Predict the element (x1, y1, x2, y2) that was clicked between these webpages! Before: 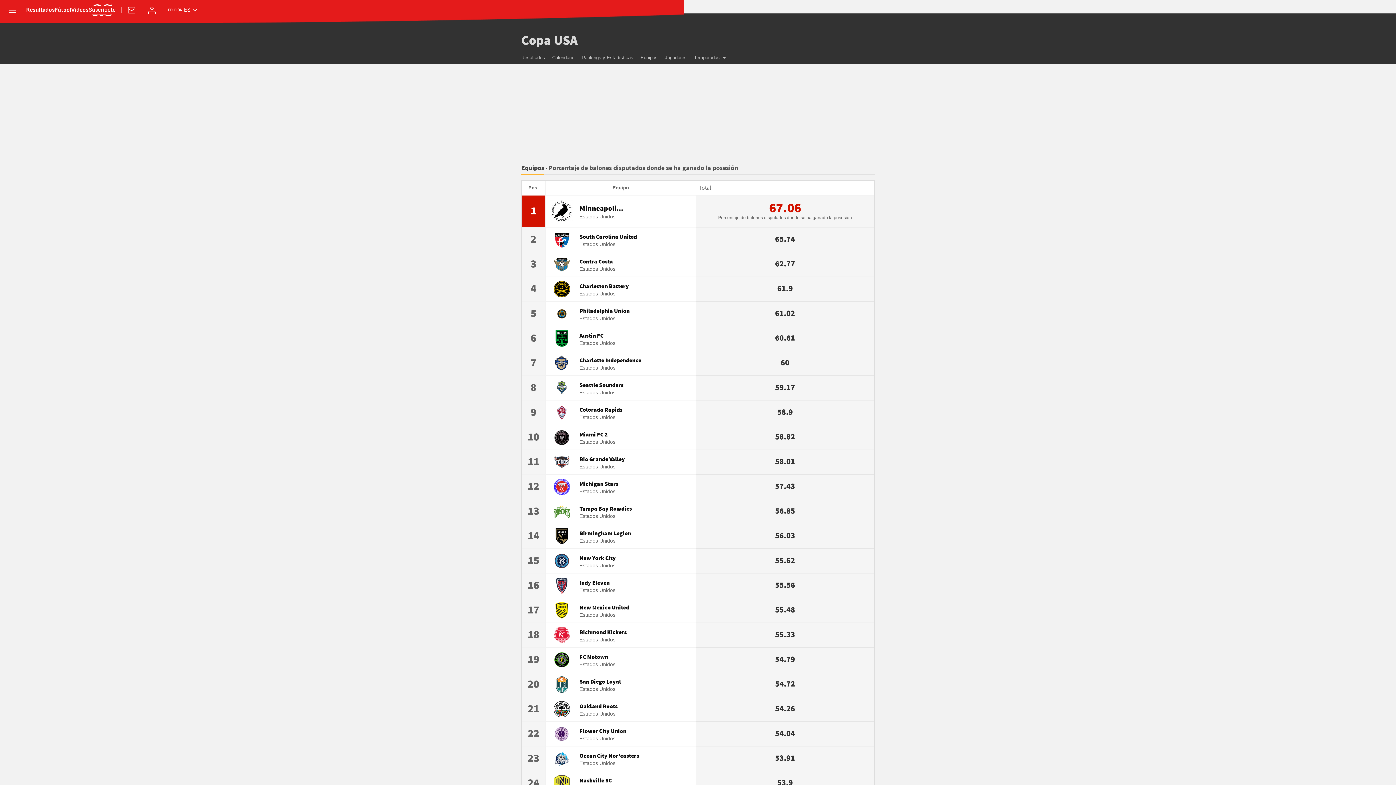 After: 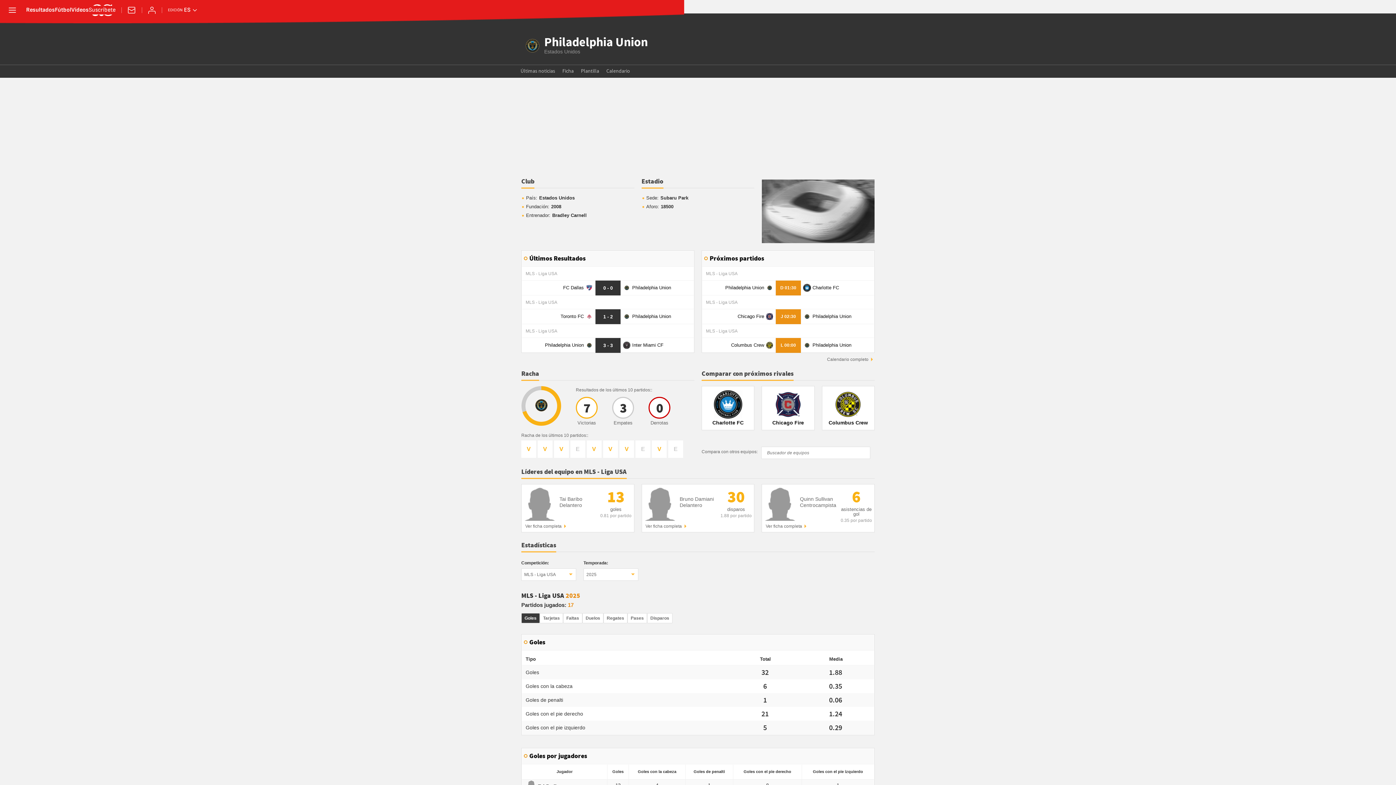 Action: label: Philadelphia Union
Estados Unidos bbox: (546, 304, 695, 324)